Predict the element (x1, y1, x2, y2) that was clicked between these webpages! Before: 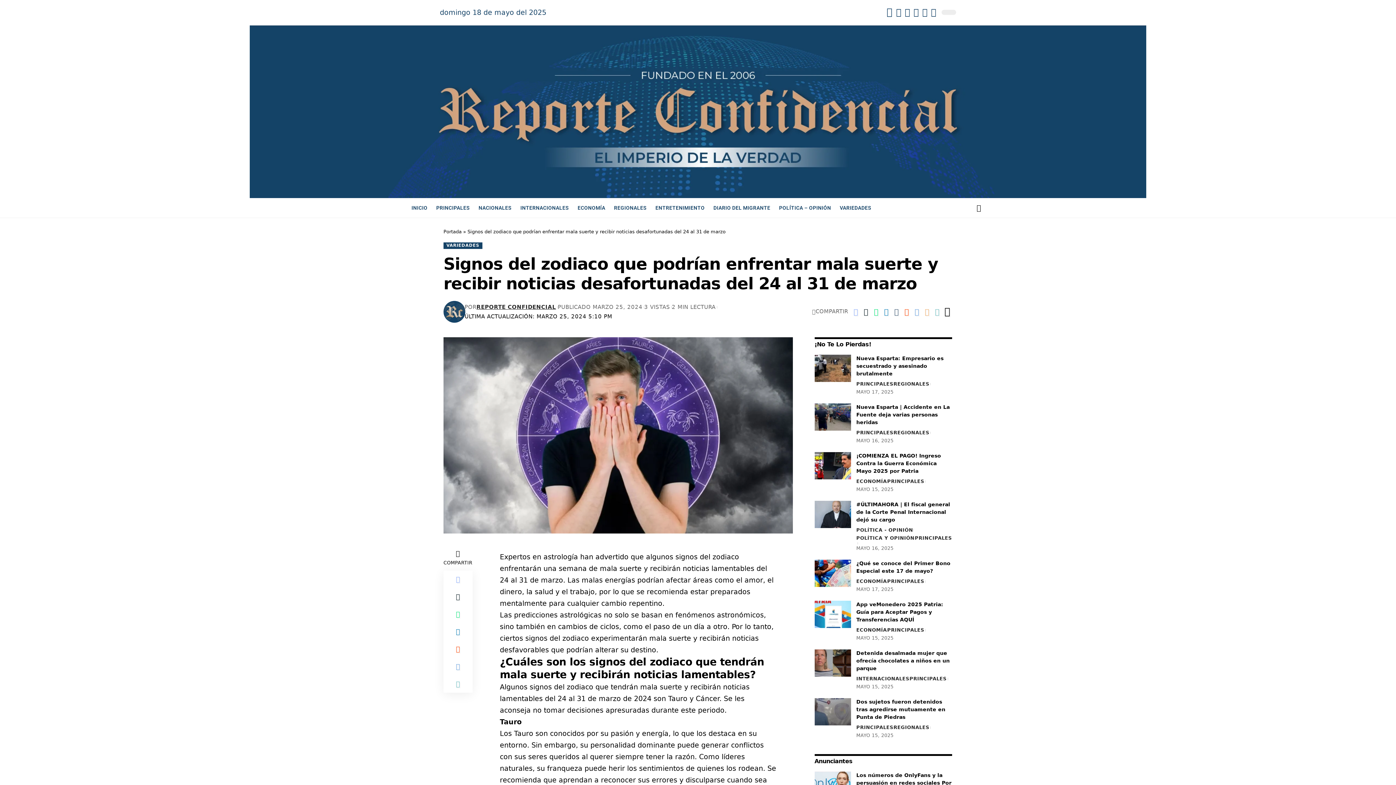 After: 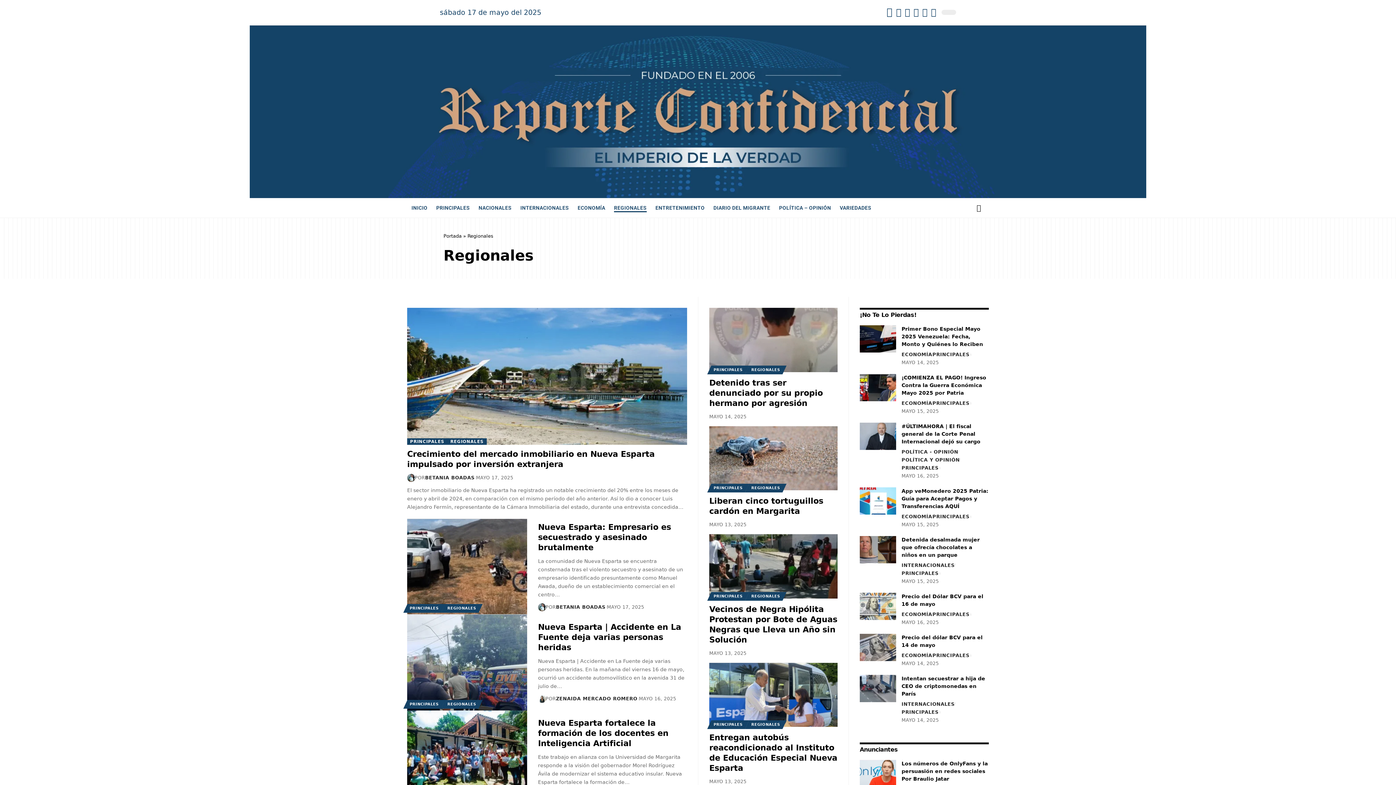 Action: bbox: (893, 380, 929, 388) label: REGIONALES